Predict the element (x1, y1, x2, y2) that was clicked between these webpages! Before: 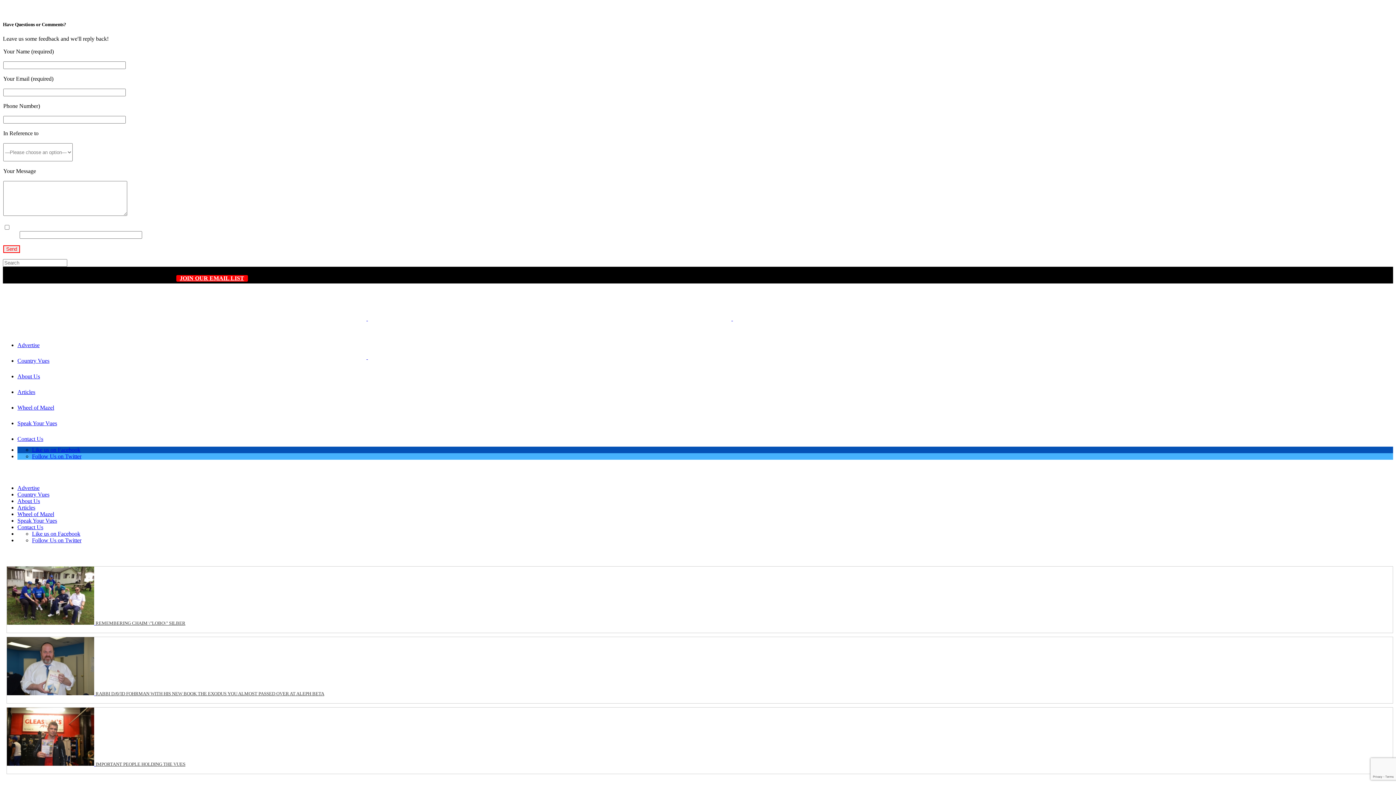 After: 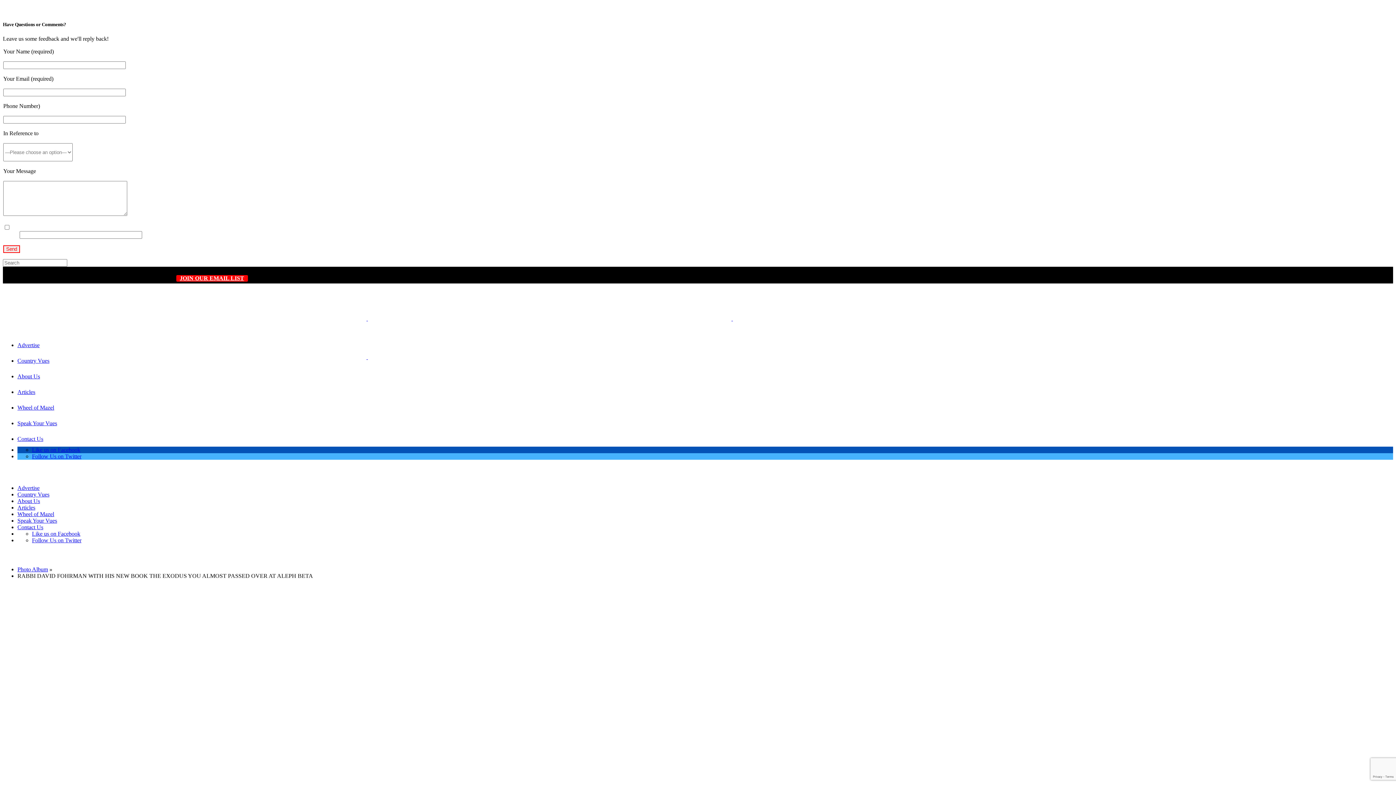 Action: bbox: (6, 690, 95, 696) label:  